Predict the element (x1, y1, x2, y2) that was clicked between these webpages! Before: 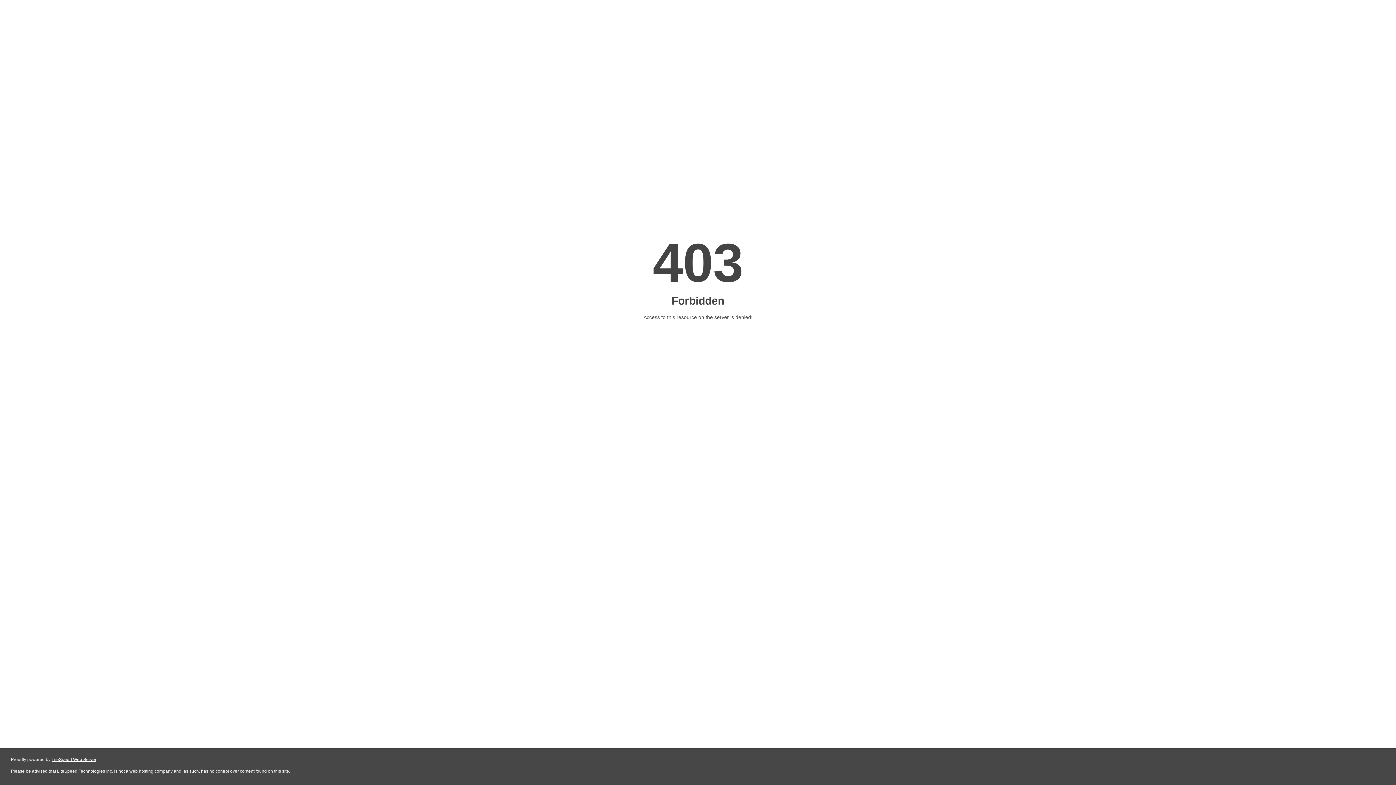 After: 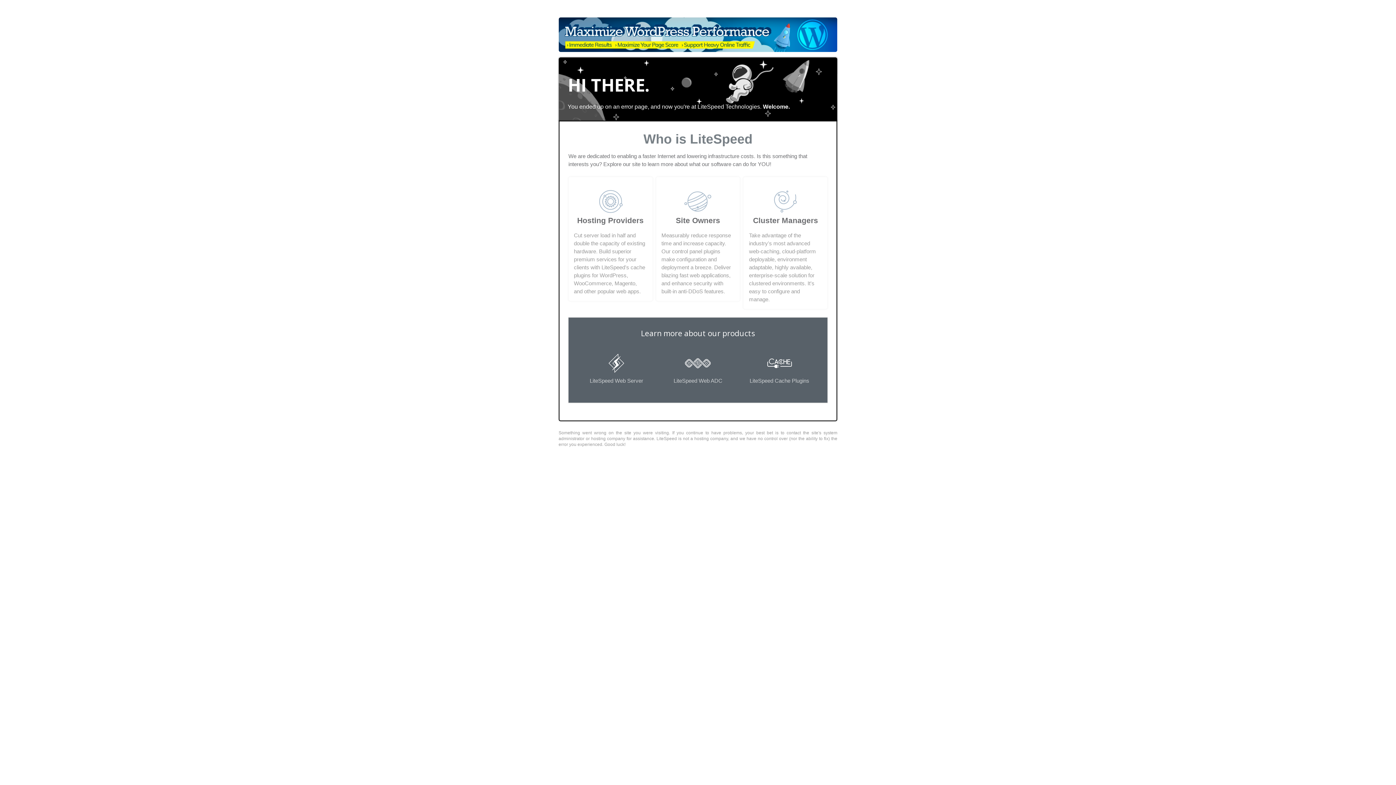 Action: bbox: (51, 757, 96, 762) label: LiteSpeed Web Server